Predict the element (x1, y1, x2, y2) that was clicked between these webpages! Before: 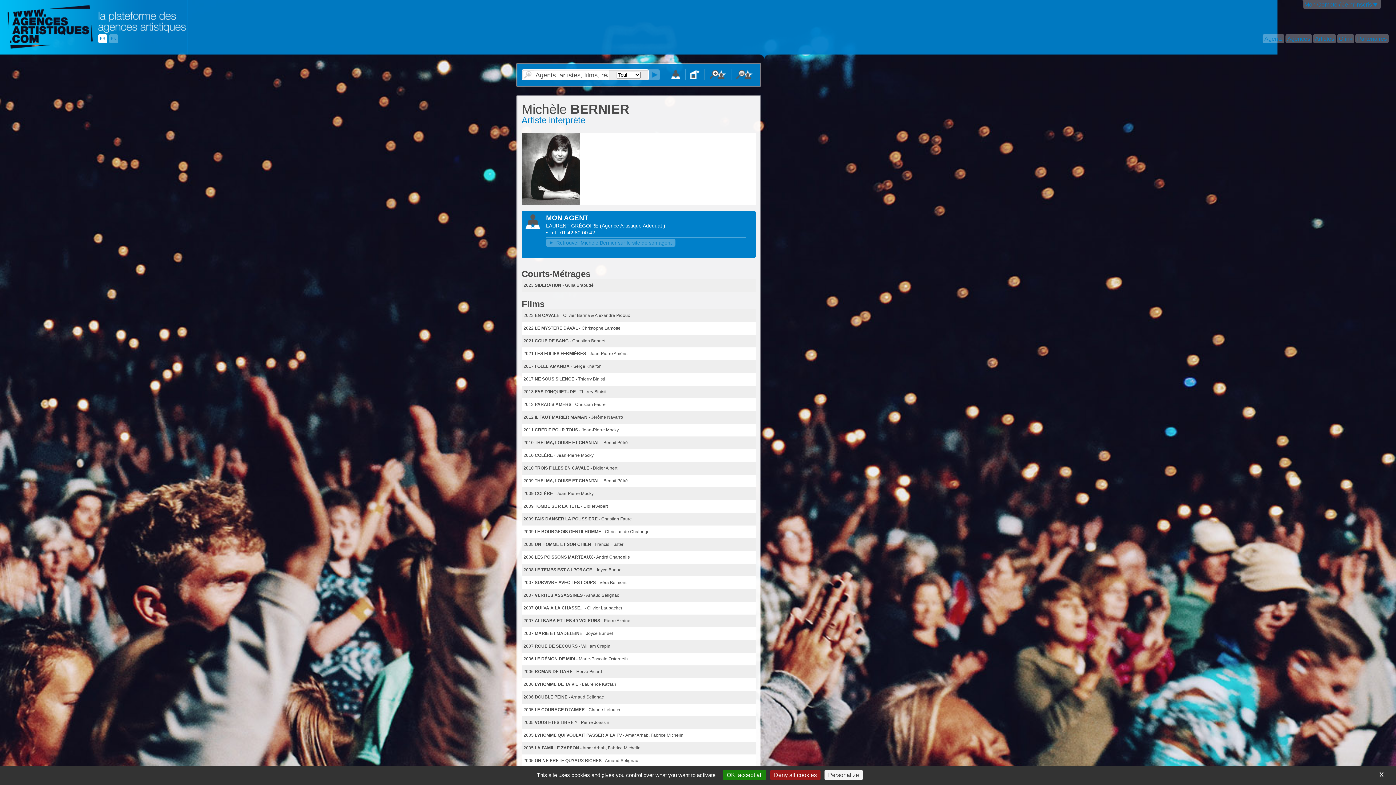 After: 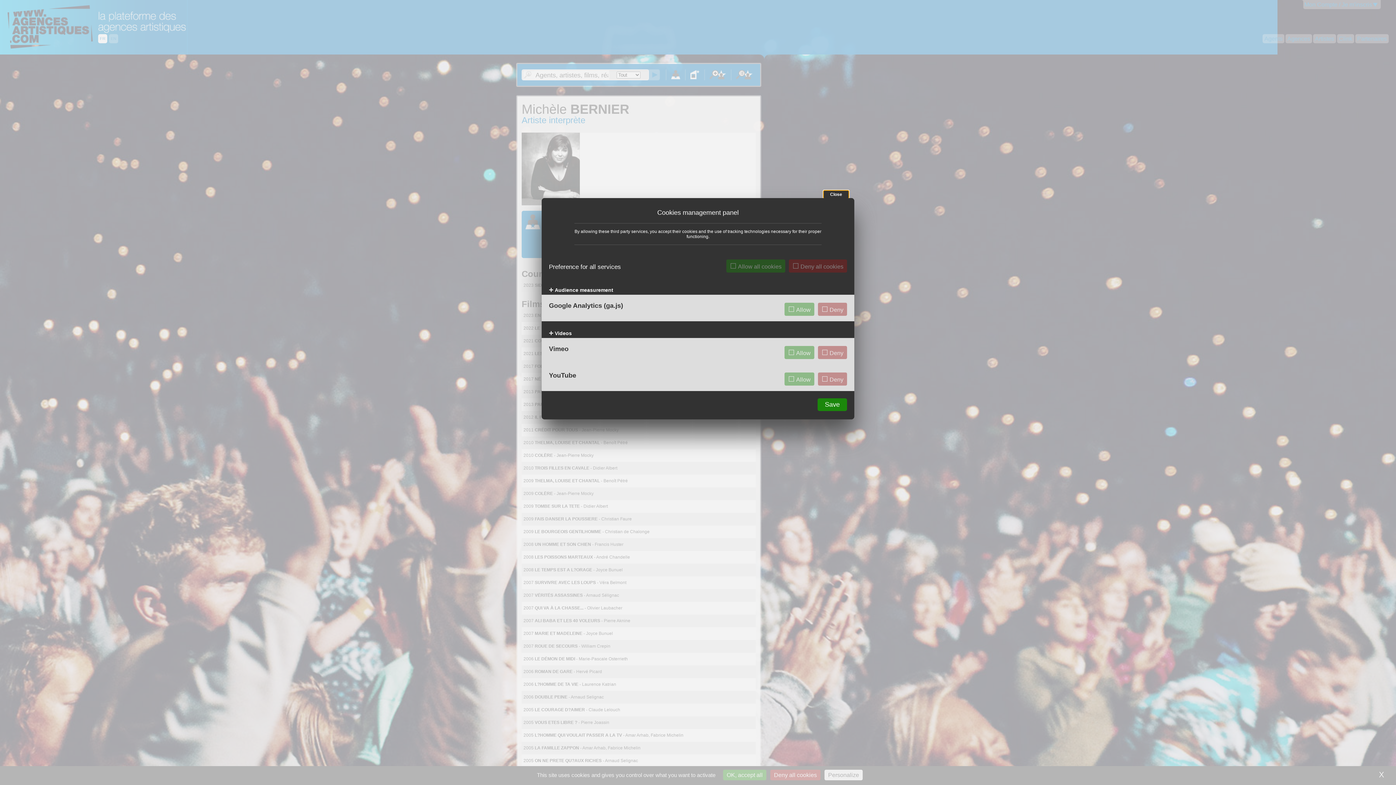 Action: bbox: (824, 770, 862, 780) label: Personalize (modal window)